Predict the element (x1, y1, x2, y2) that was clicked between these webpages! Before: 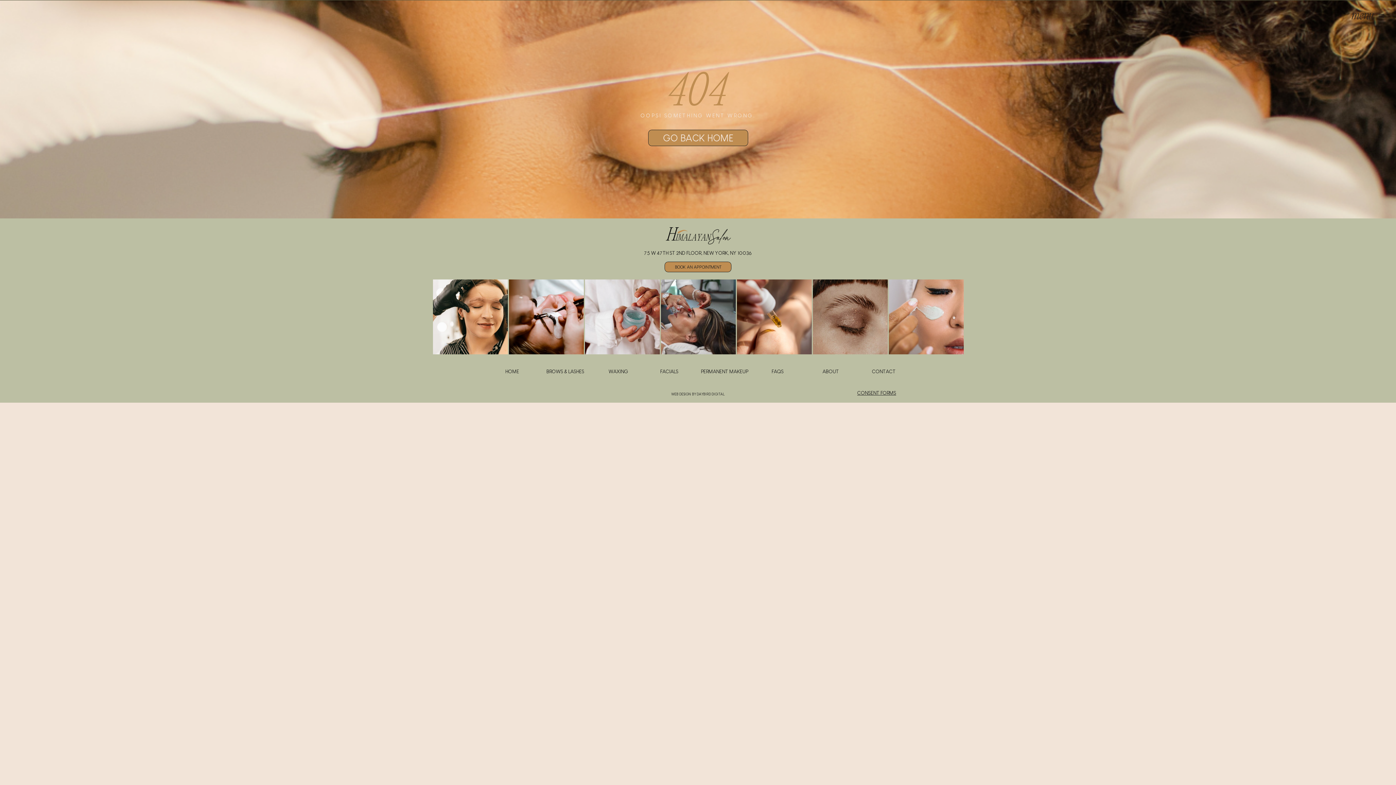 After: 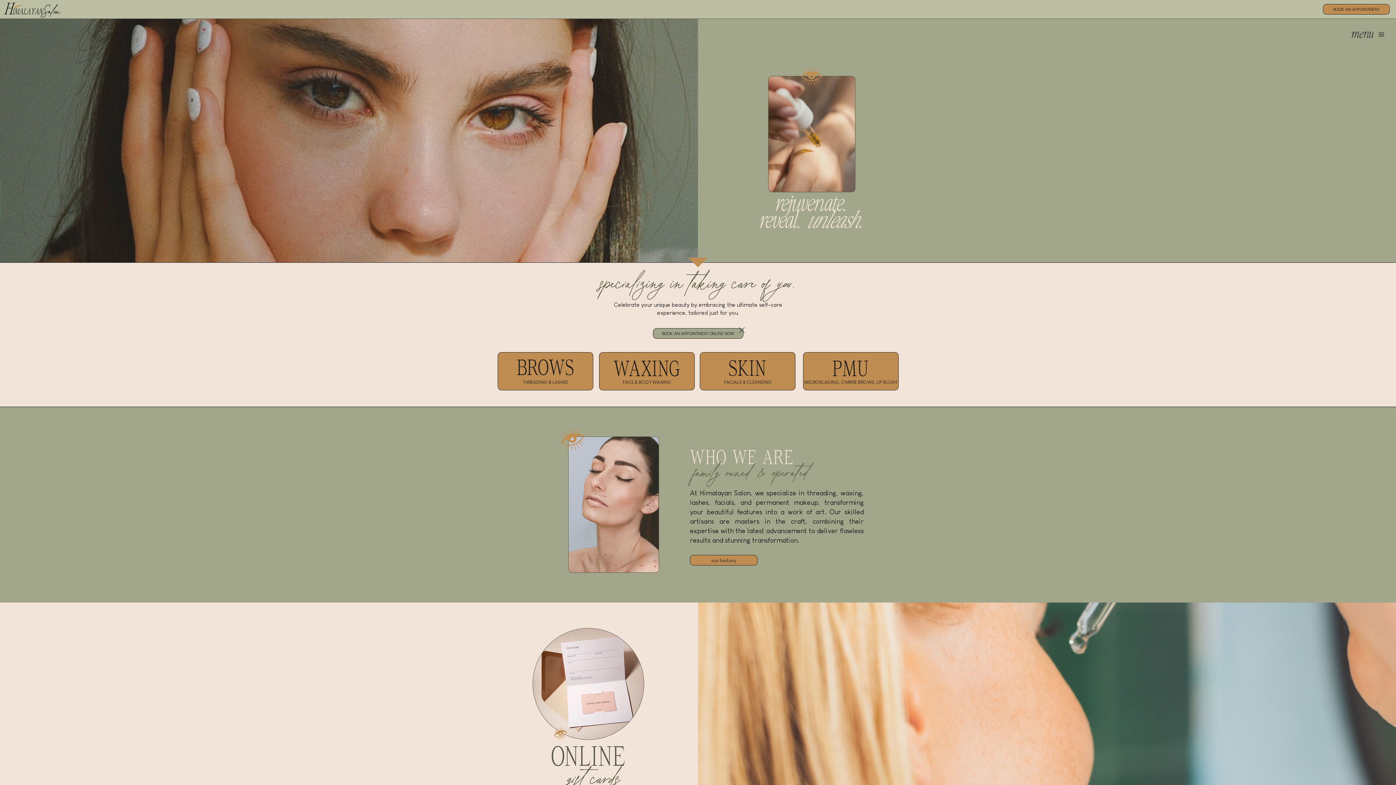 Action: bbox: (485, 368, 538, 373) label: HOME
